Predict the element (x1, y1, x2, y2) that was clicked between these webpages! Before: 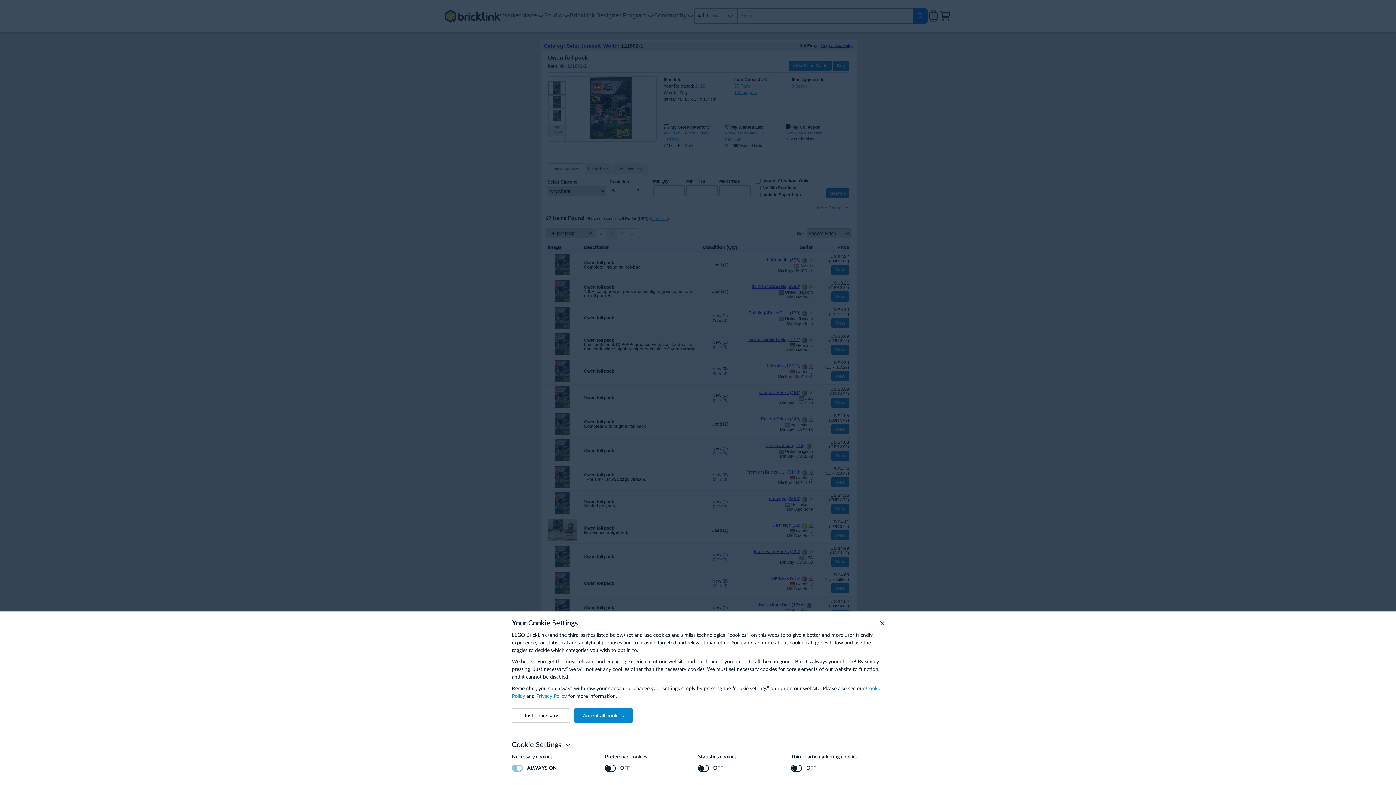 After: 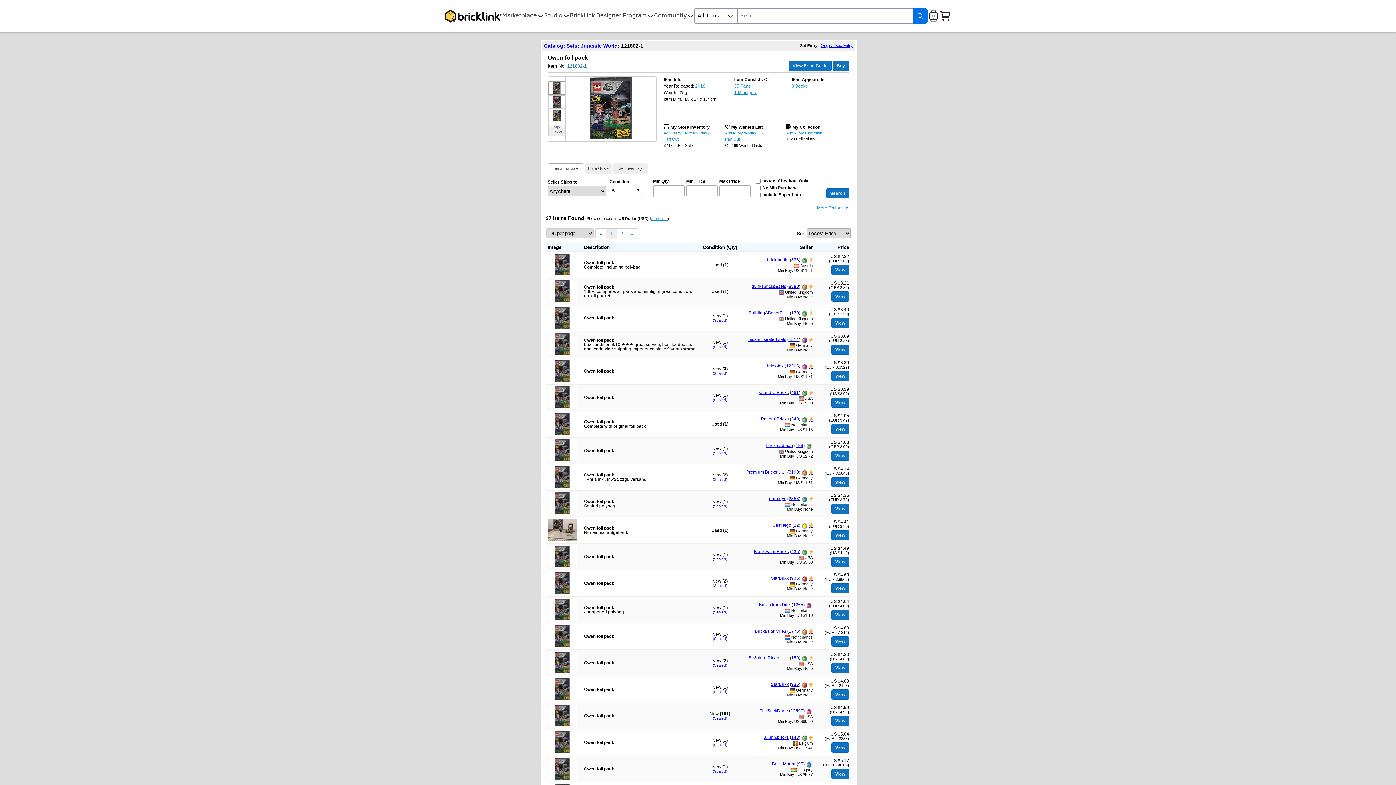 Action: bbox: (512, 708, 570, 723) label: Just necessary